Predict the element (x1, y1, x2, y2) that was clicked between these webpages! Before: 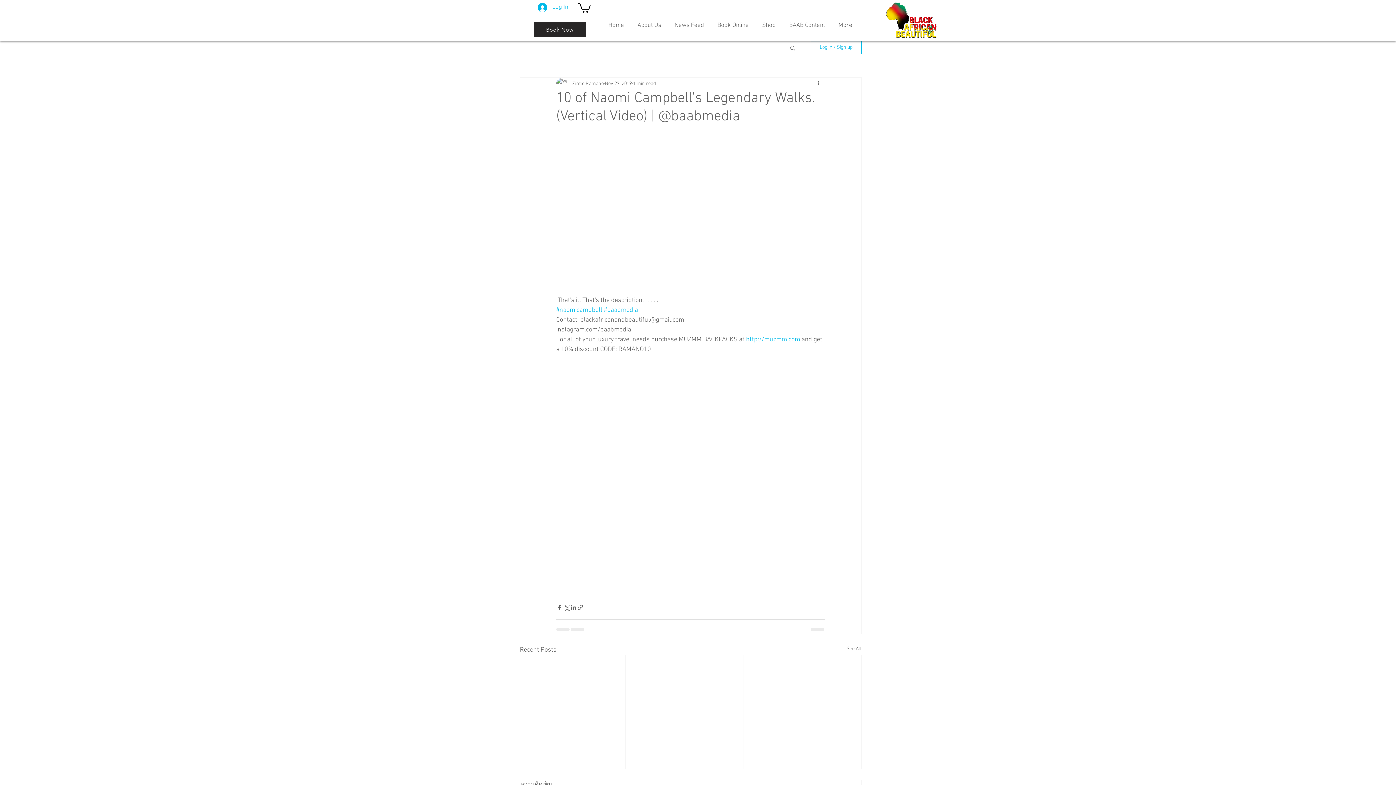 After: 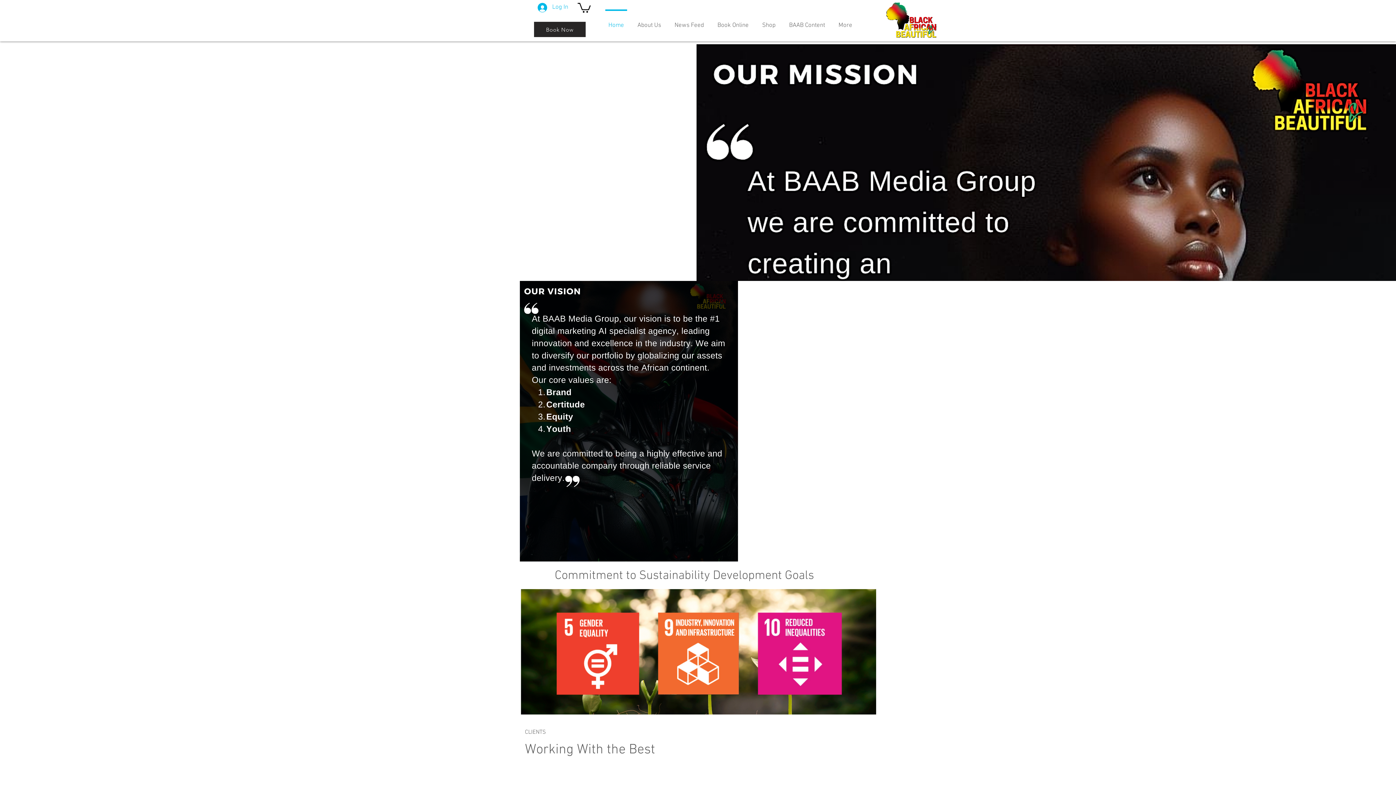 Action: bbox: (601, 9, 630, 35) label: Home